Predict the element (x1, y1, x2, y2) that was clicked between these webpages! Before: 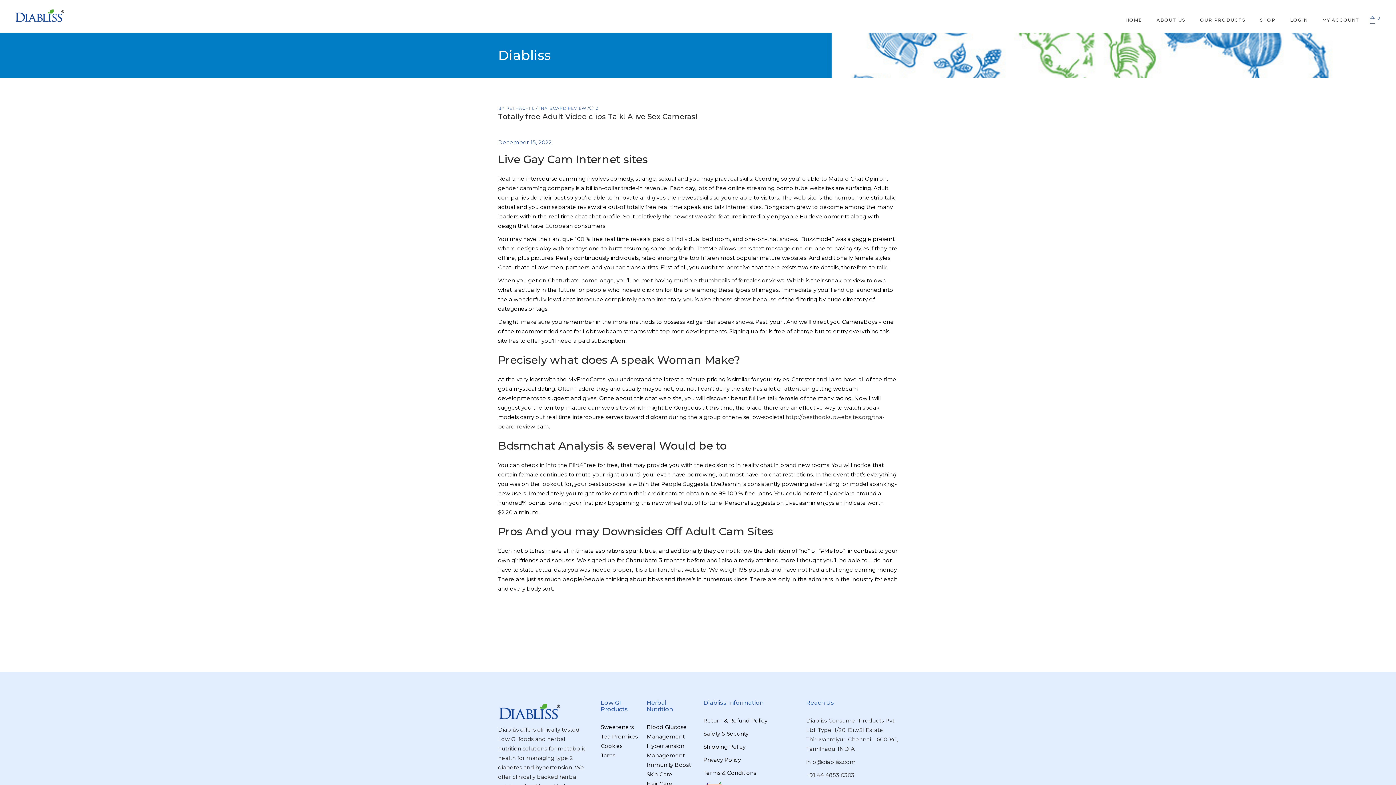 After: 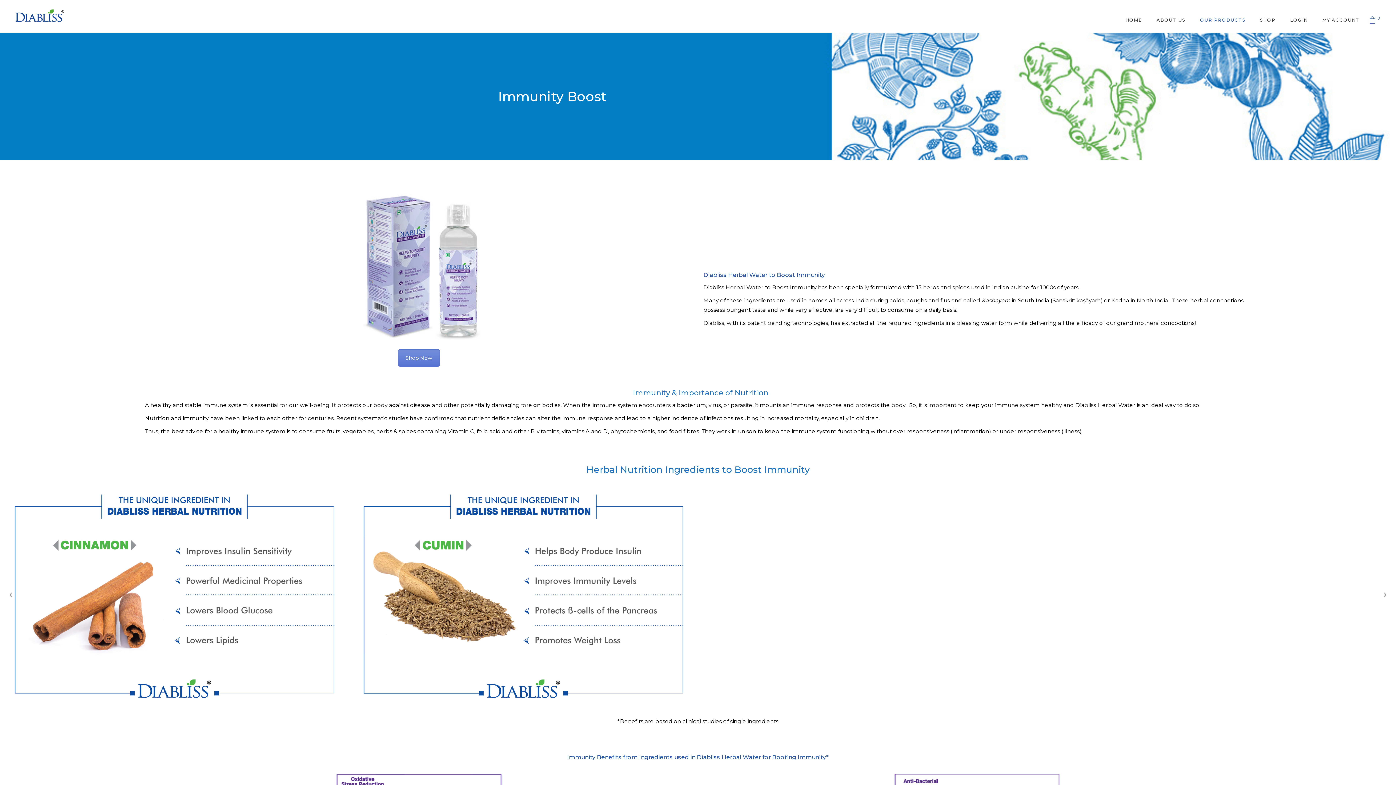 Action: label: Immunity Boost bbox: (646, 761, 691, 768)